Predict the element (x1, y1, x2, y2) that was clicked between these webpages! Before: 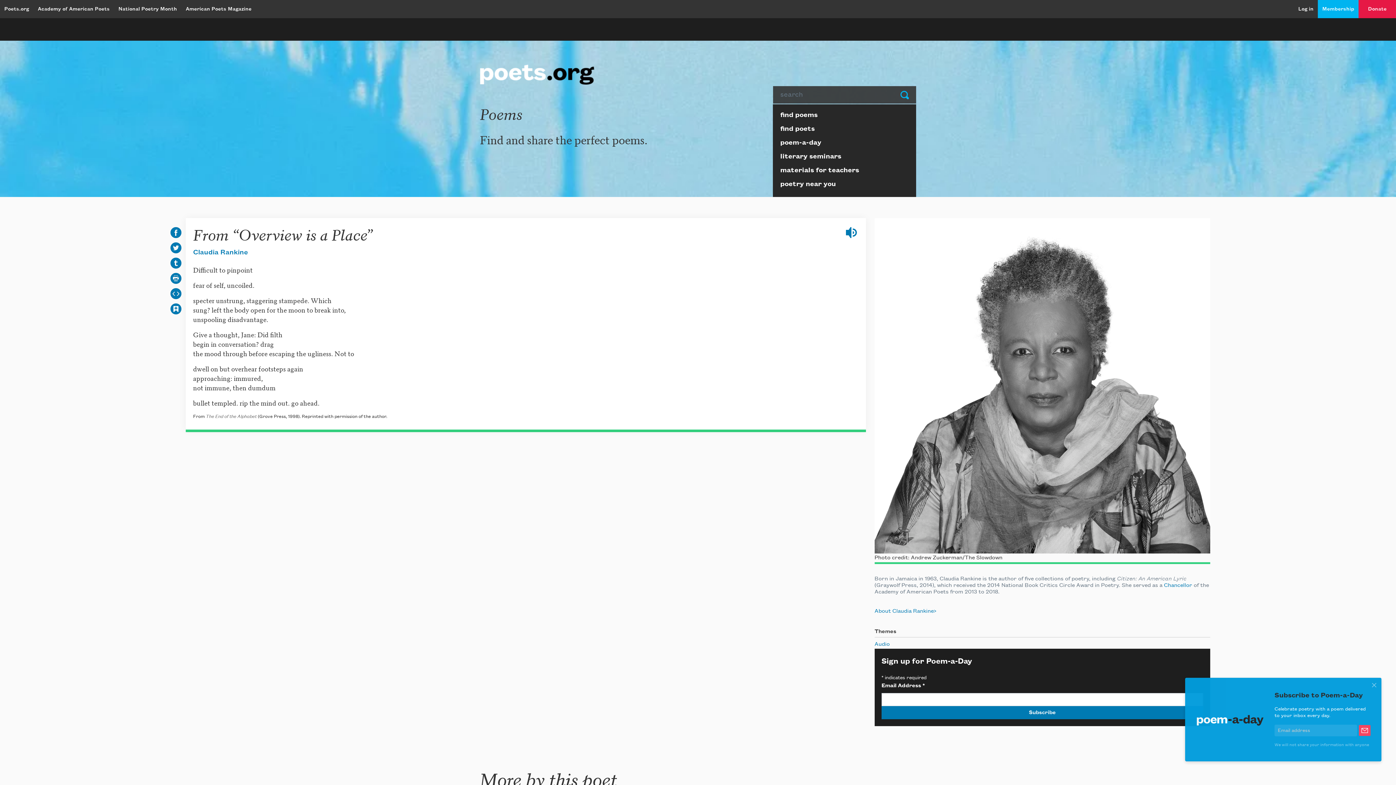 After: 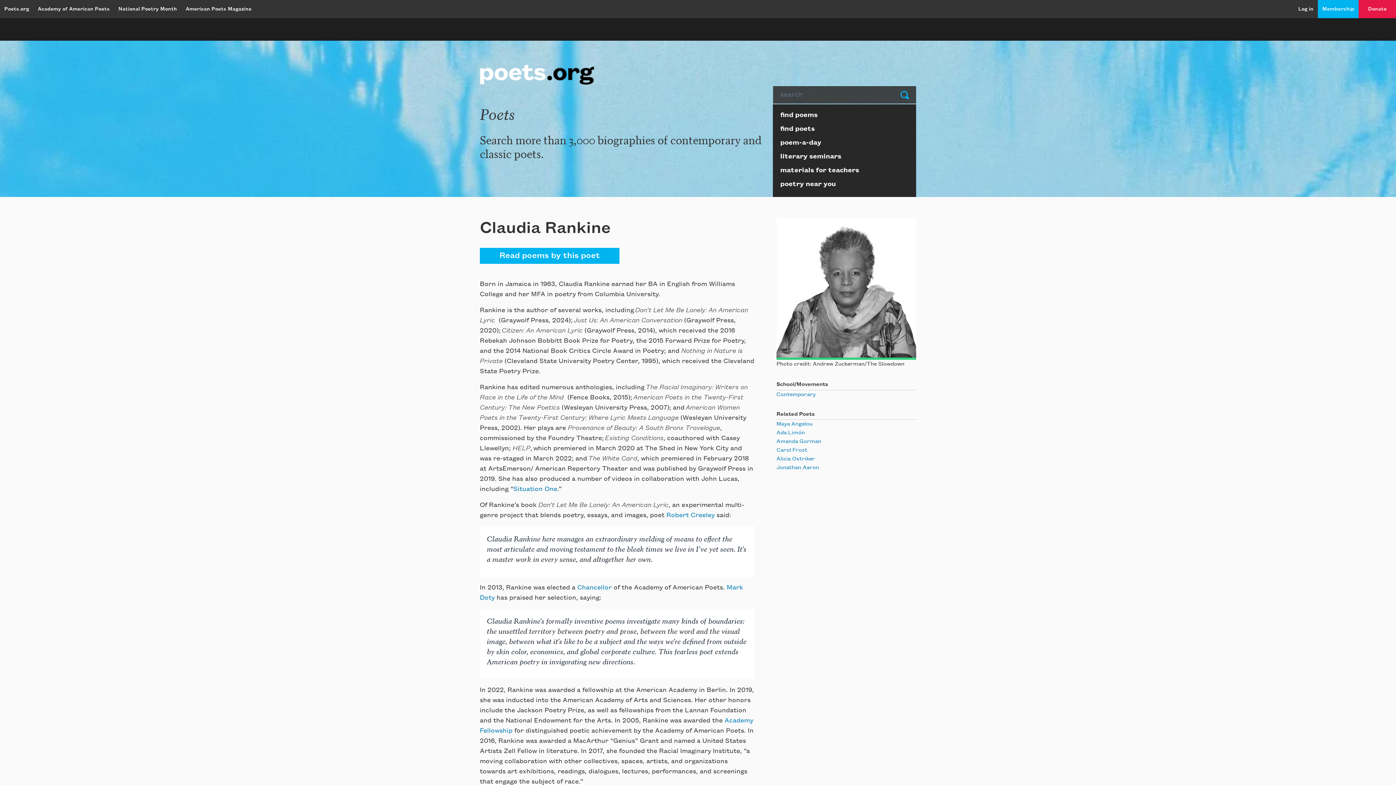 Action: bbox: (193, 249, 248, 259) label: Claudia Rankine